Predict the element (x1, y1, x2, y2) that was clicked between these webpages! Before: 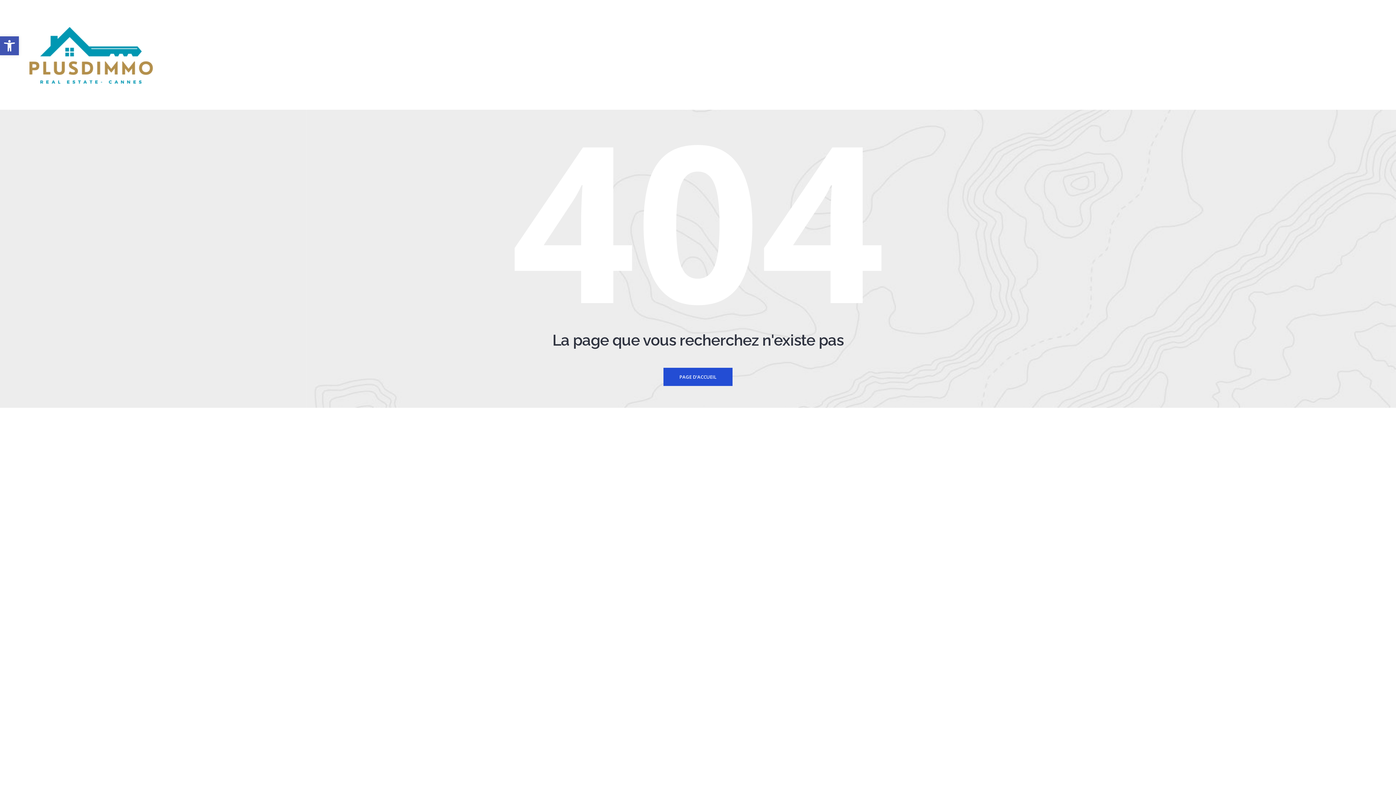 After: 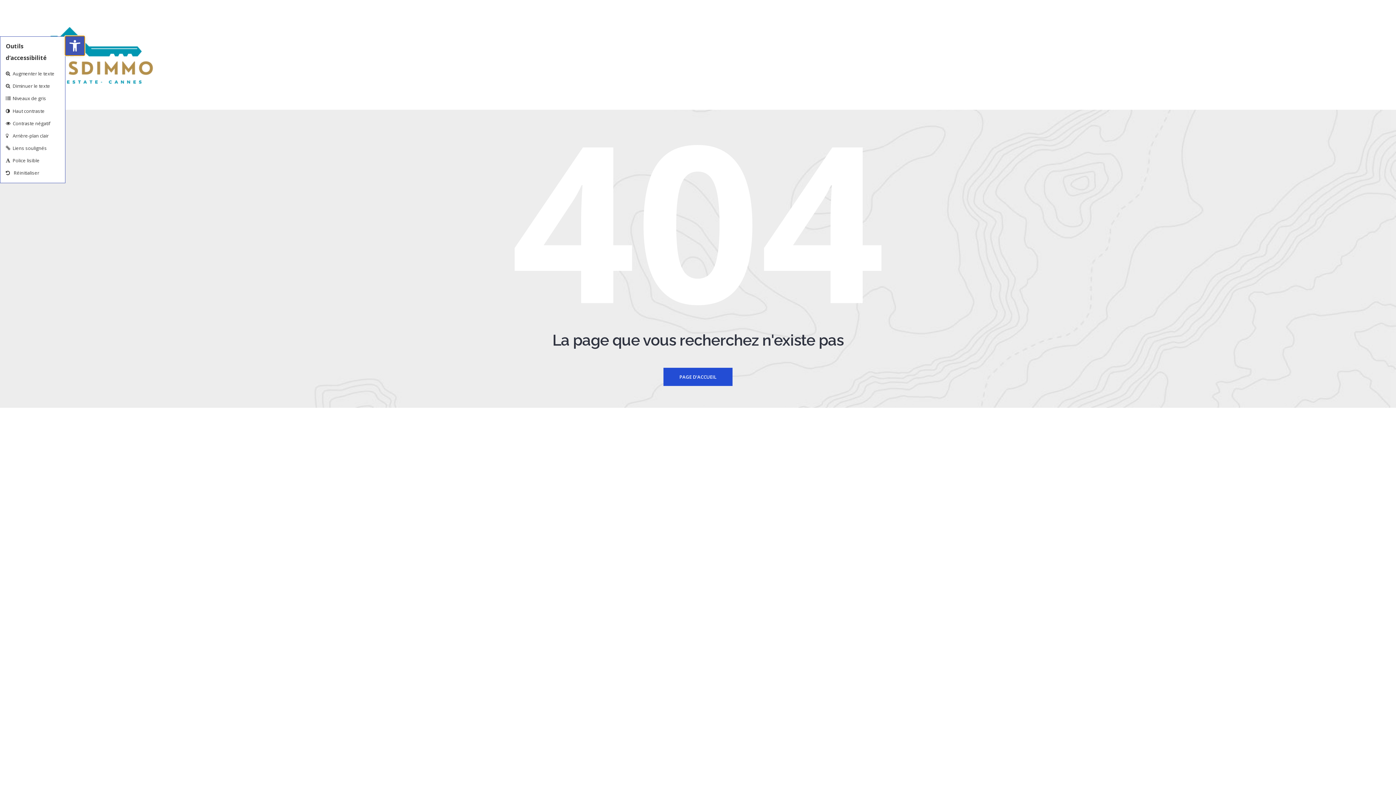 Action: label: Ouvrir la barre d’outils bbox: (0, 36, 18, 55)